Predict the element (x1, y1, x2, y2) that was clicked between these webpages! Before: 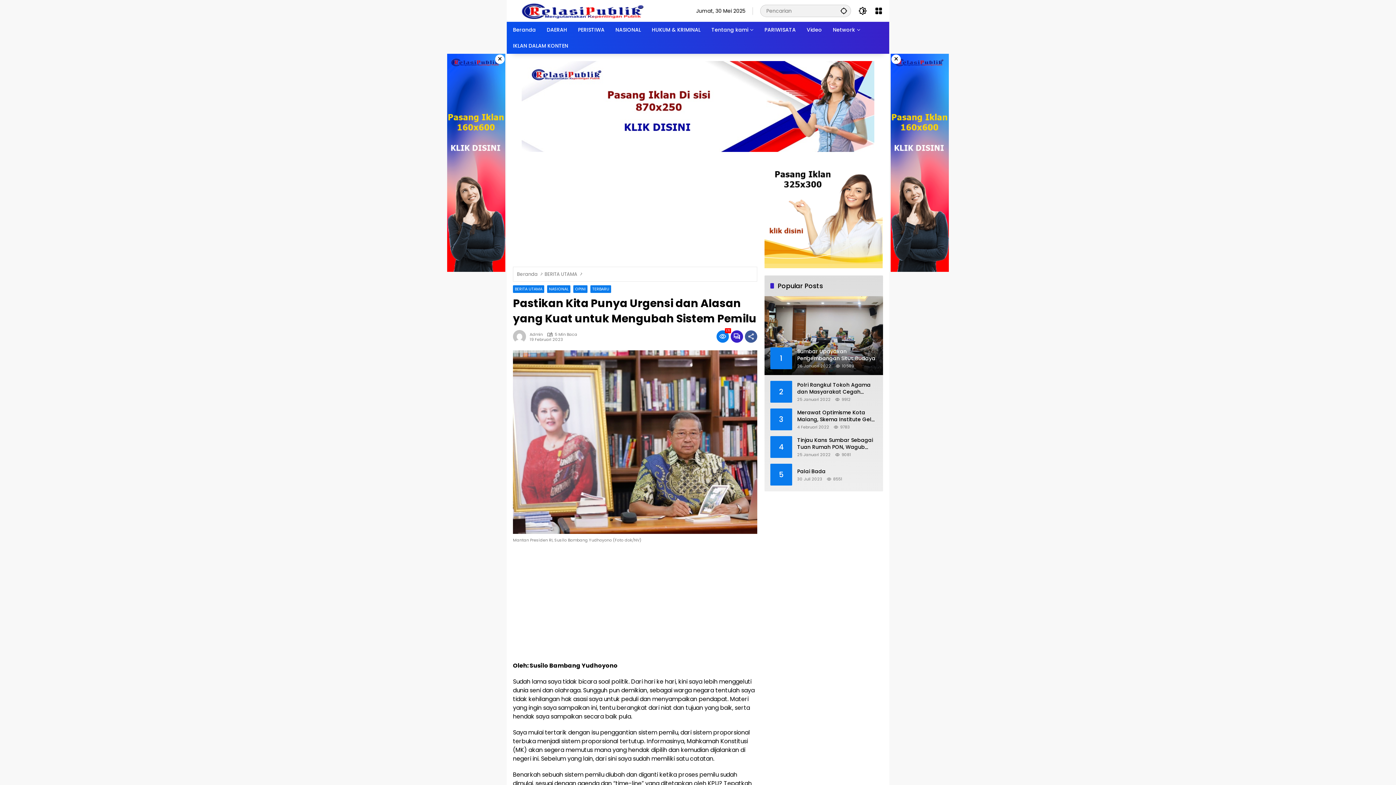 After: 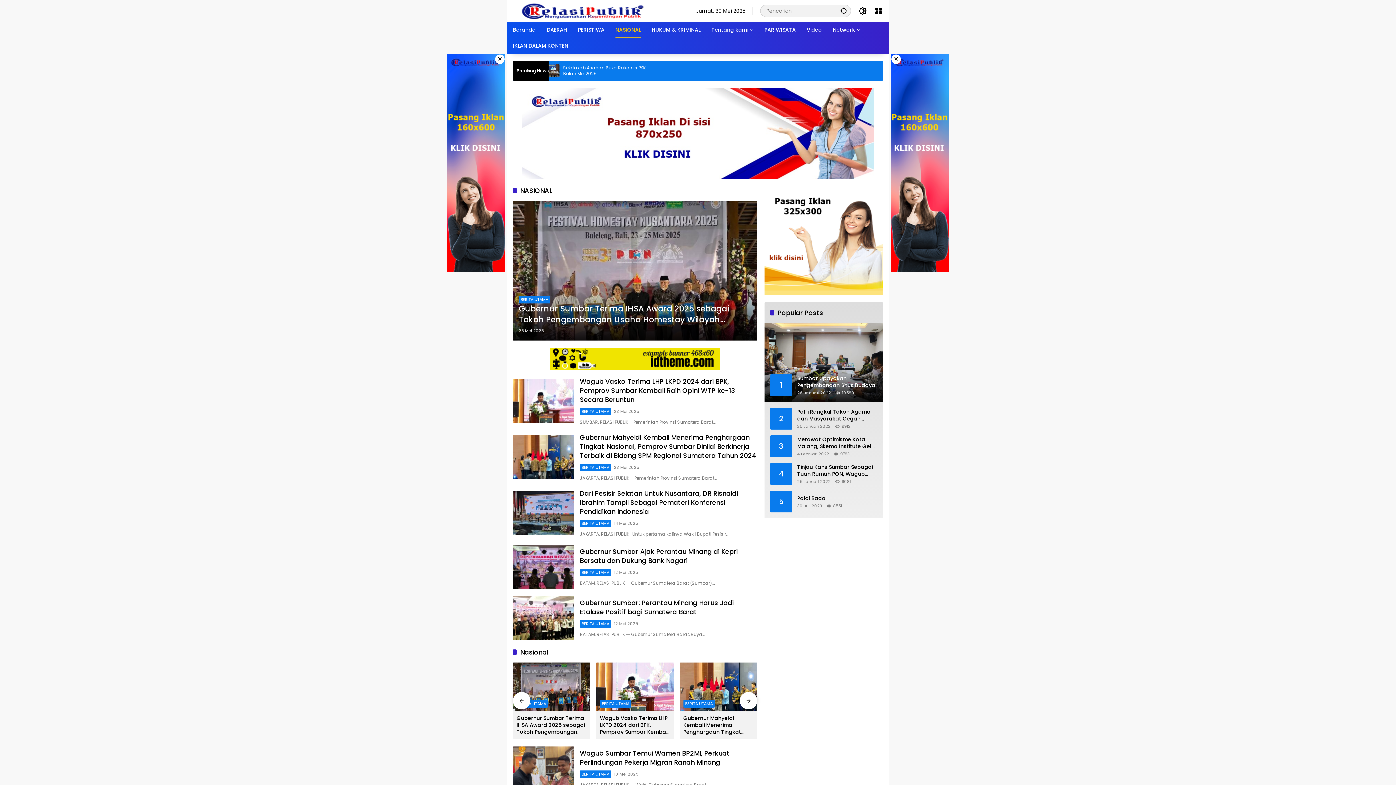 Action: label: NASIONAL bbox: (615, 21, 641, 37)